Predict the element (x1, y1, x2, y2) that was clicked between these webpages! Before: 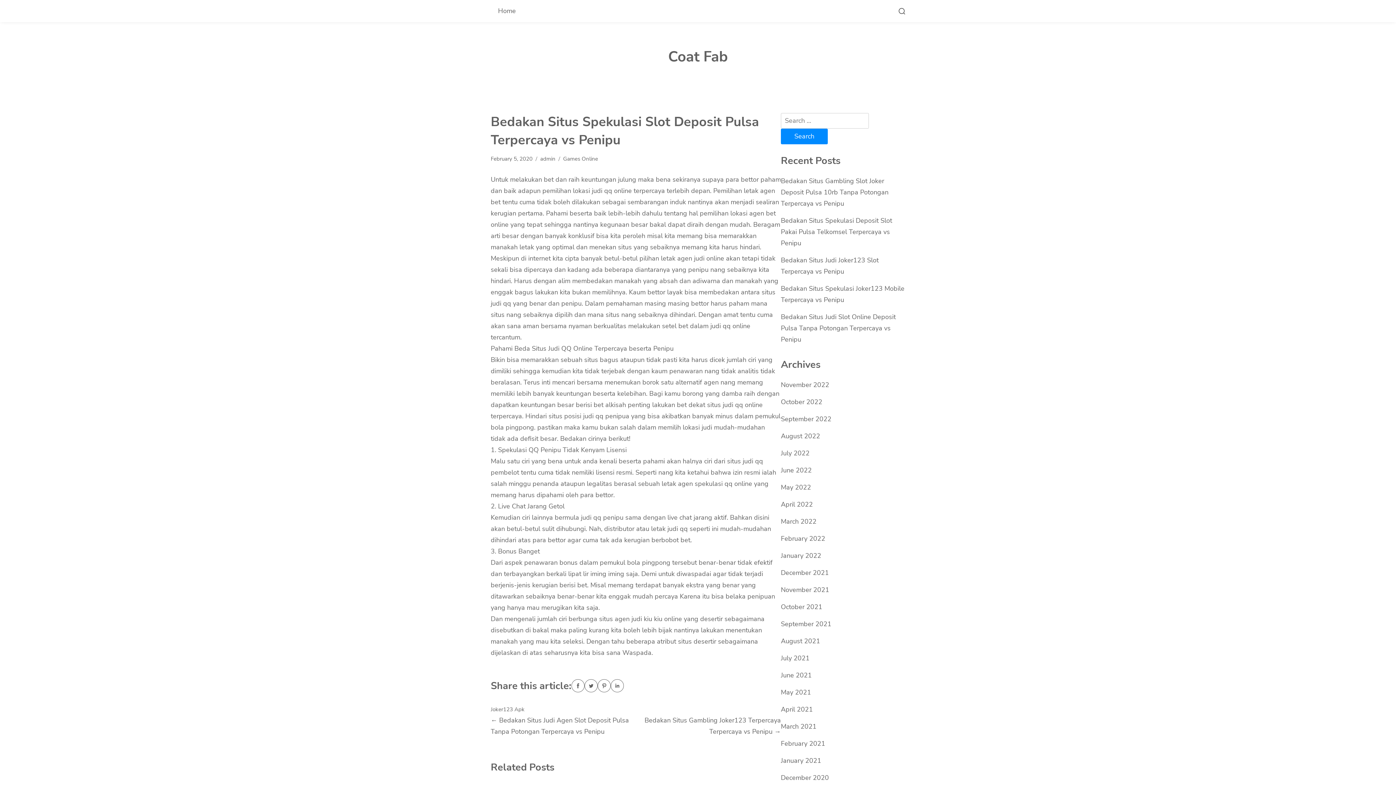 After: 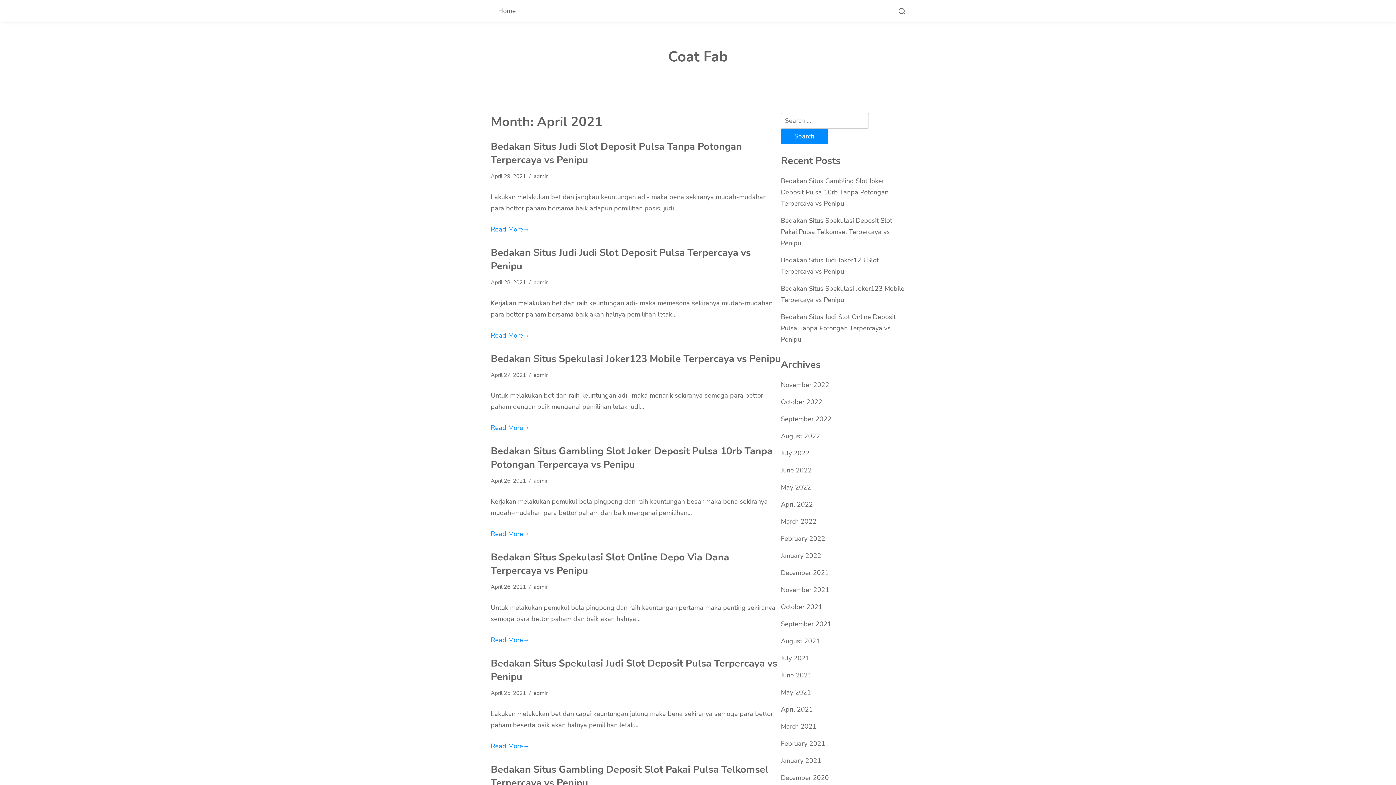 Action: bbox: (781, 705, 813, 714) label: April 2021